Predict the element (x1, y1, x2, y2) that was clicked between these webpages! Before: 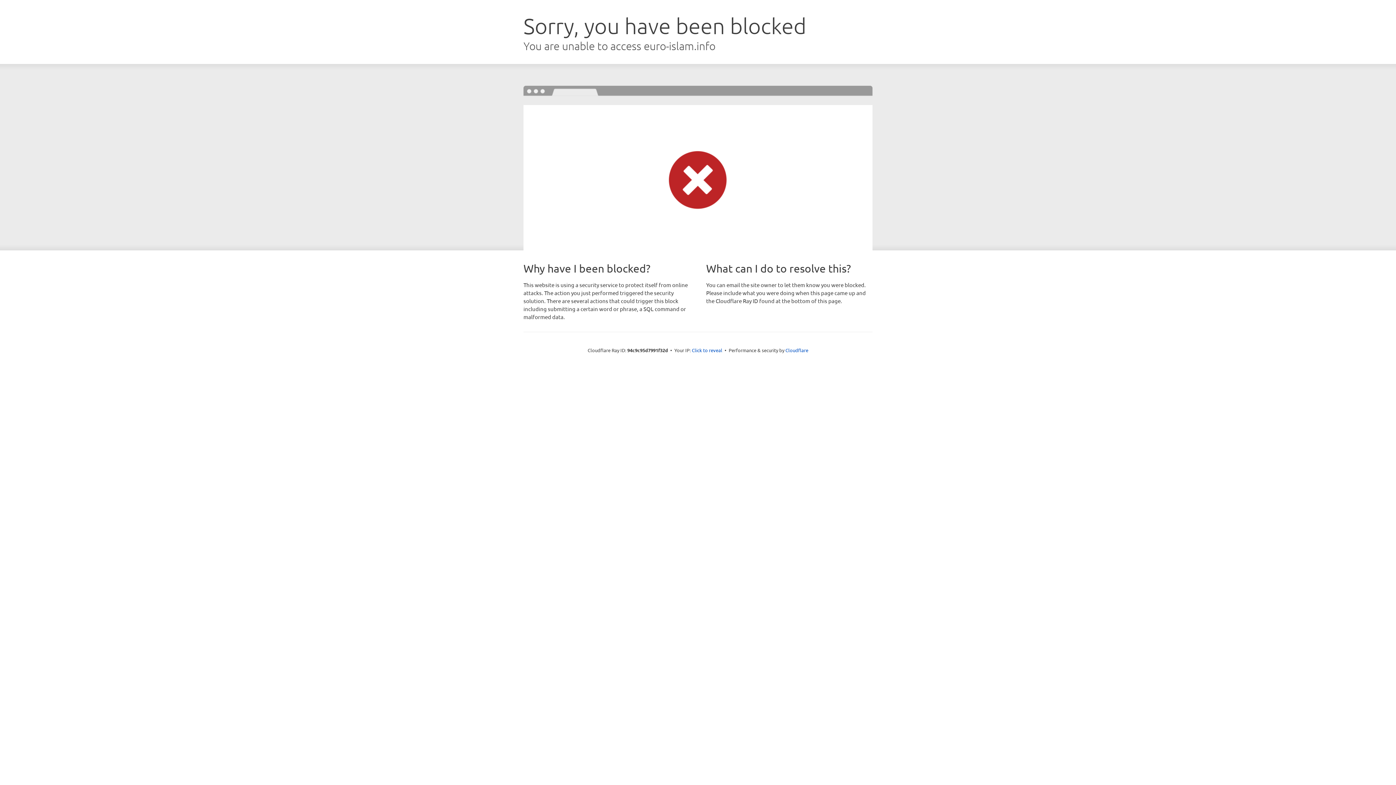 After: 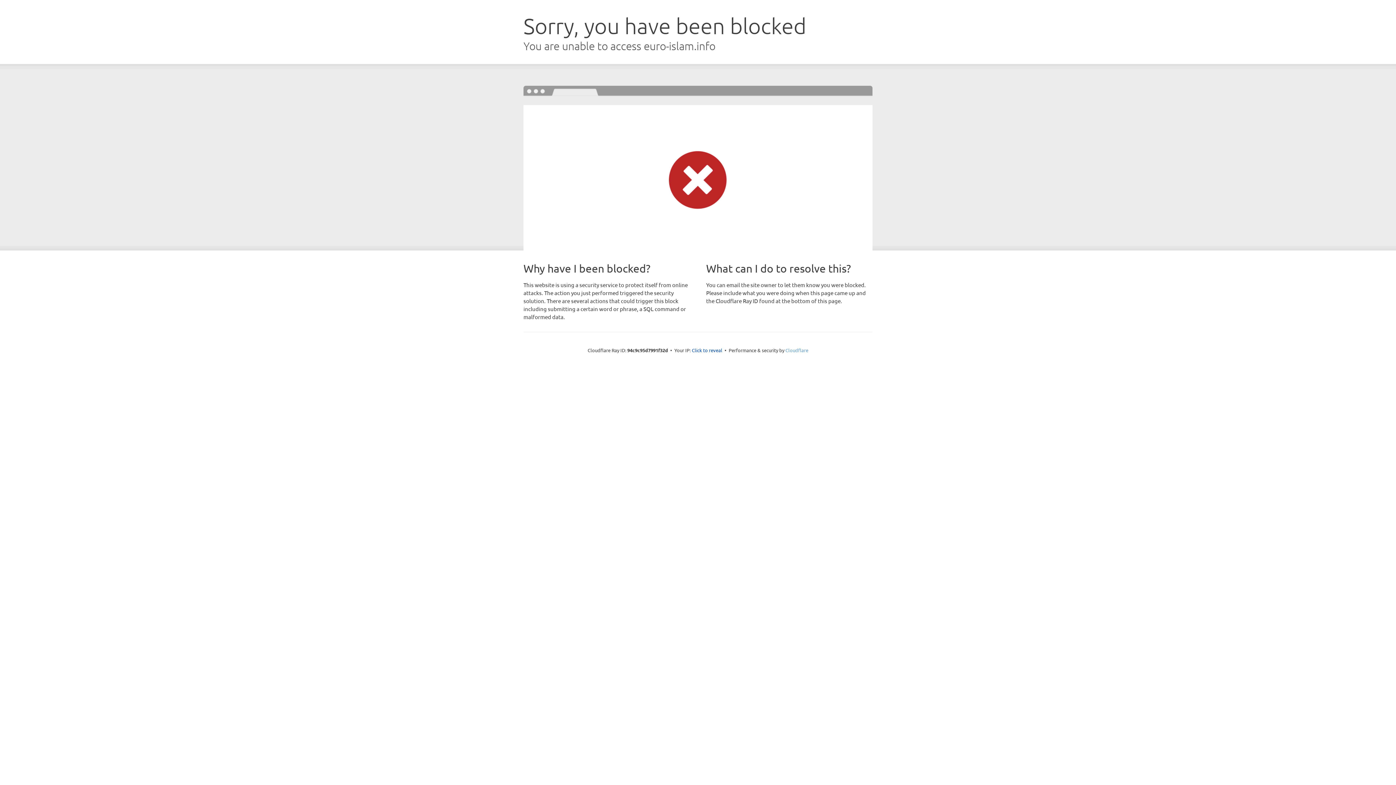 Action: label: Cloudflare bbox: (785, 347, 808, 353)